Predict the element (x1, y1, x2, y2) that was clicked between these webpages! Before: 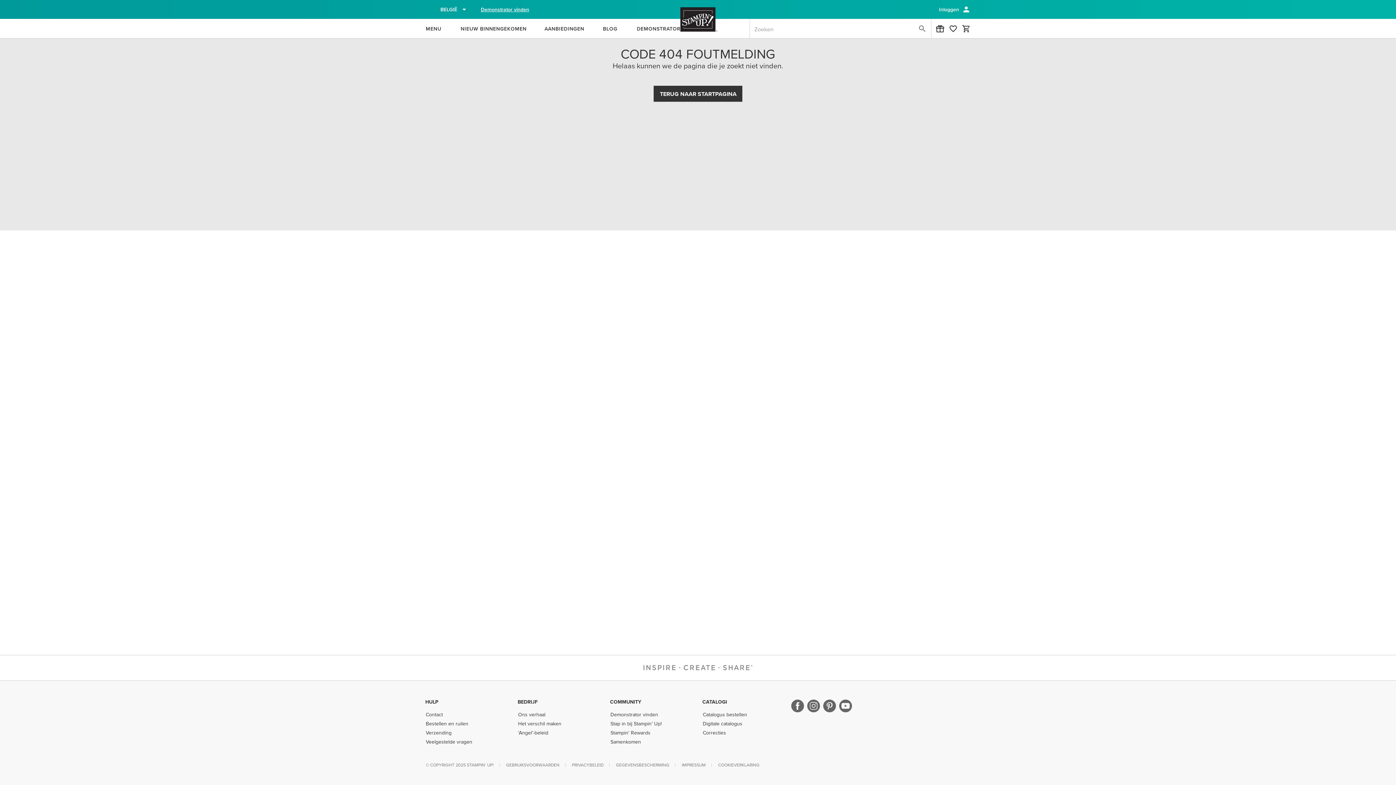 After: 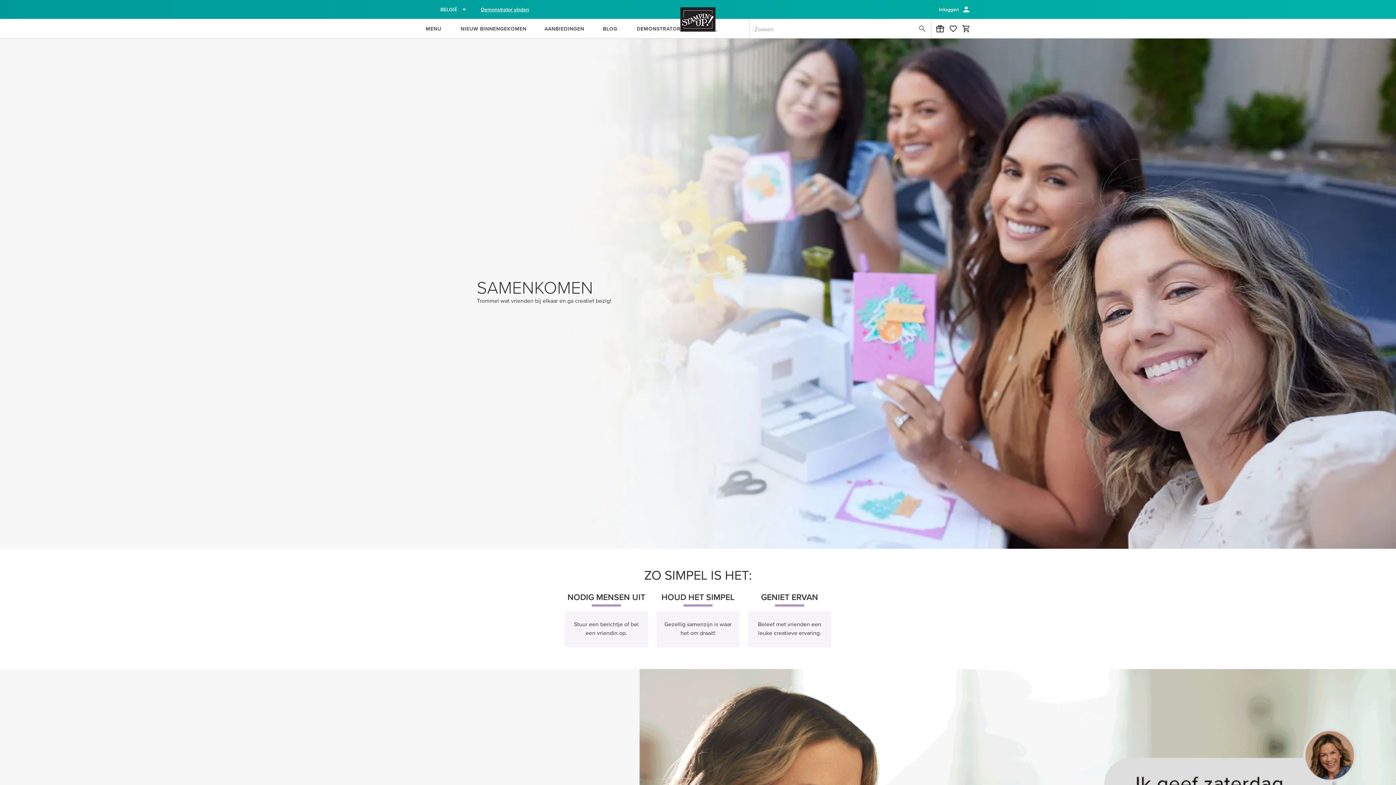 Action: label: Samenkomen bbox: (610, 739, 693, 745)